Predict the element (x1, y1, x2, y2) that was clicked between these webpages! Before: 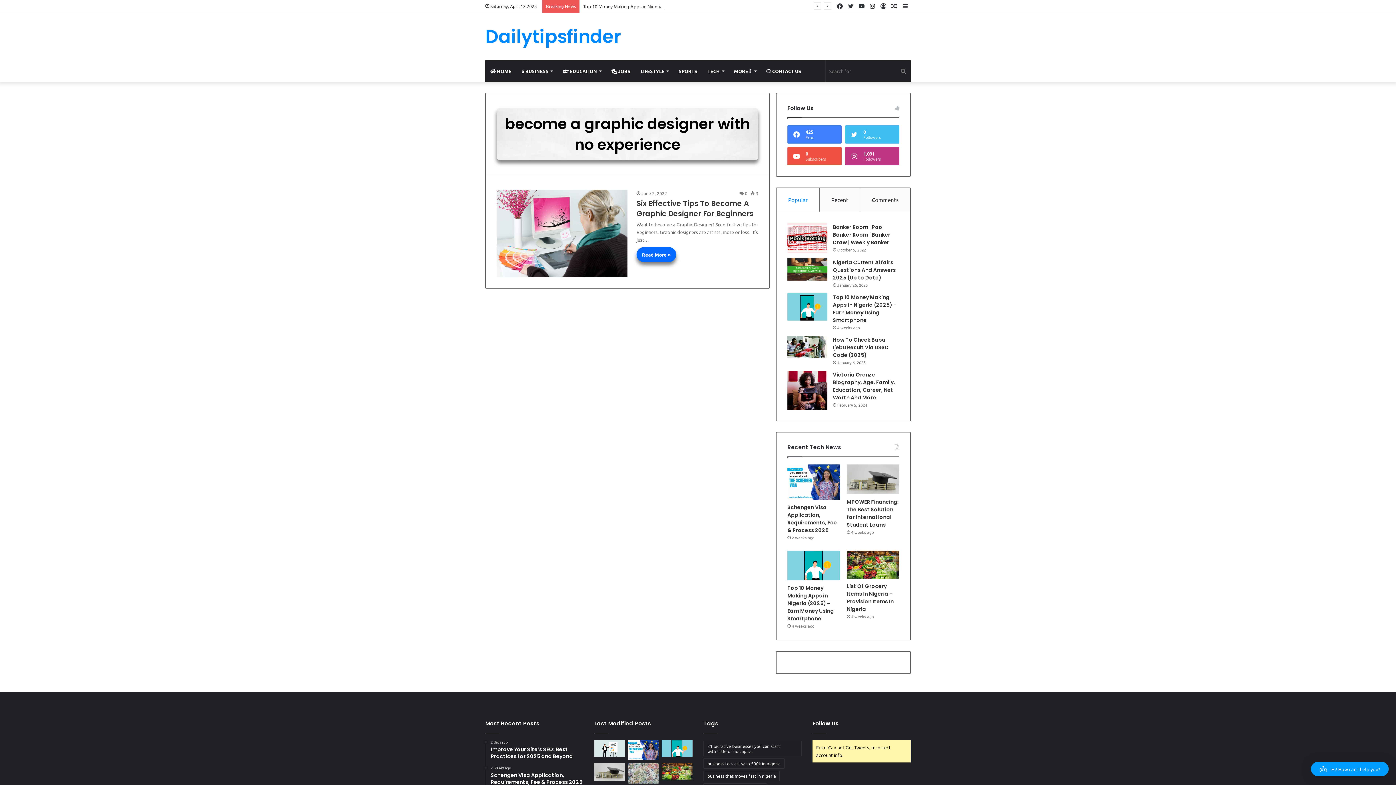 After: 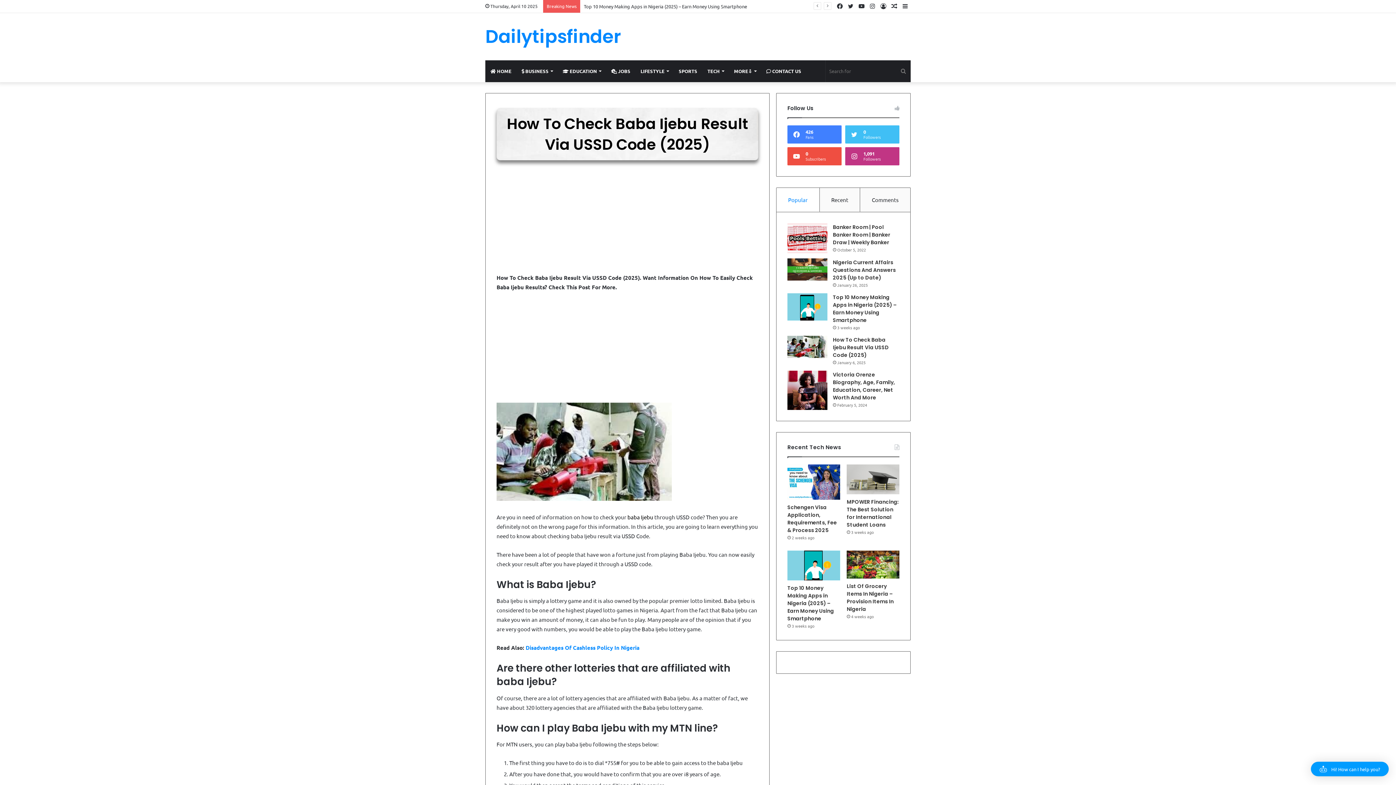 Action: label: How To Check Baba Ijebu Result Via USSD Code (2025) bbox: (833, 336, 889, 358)